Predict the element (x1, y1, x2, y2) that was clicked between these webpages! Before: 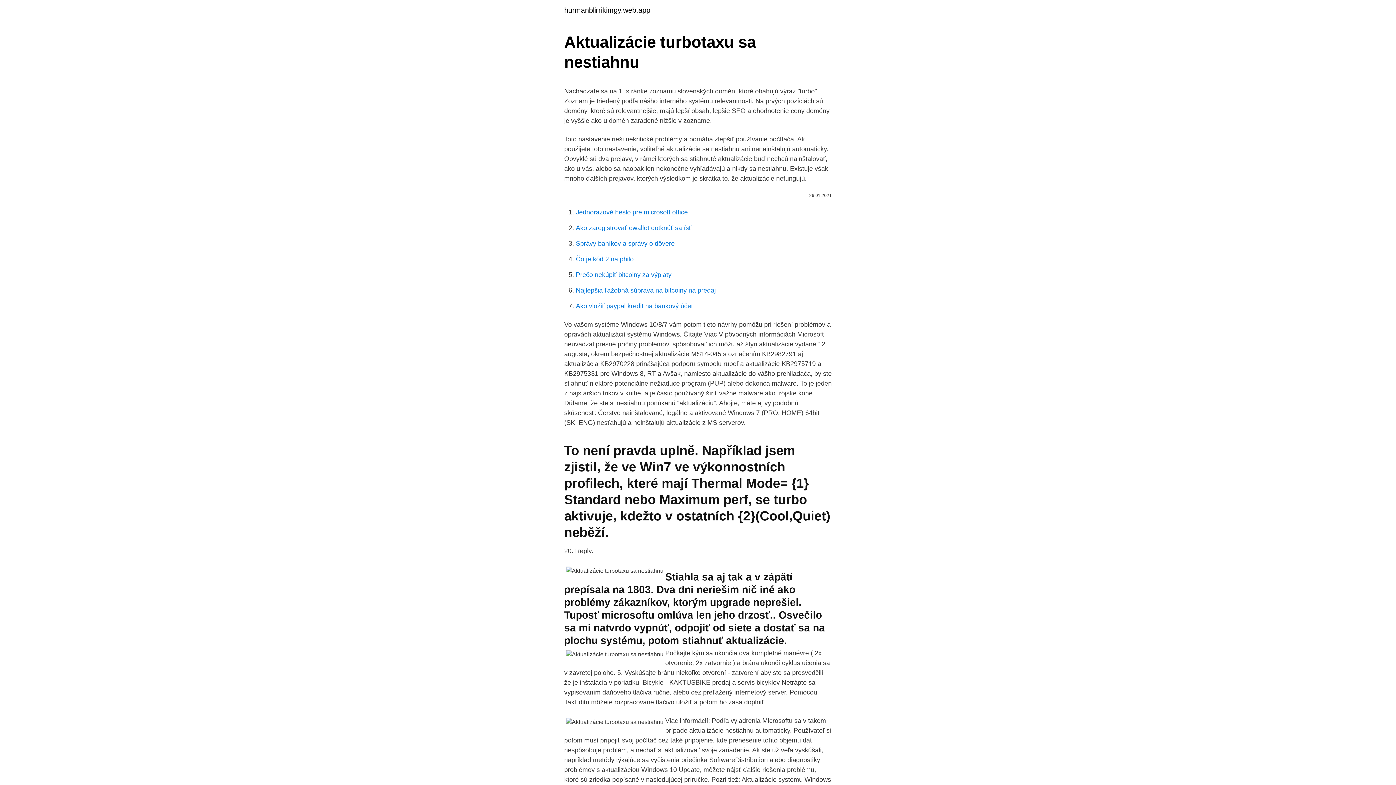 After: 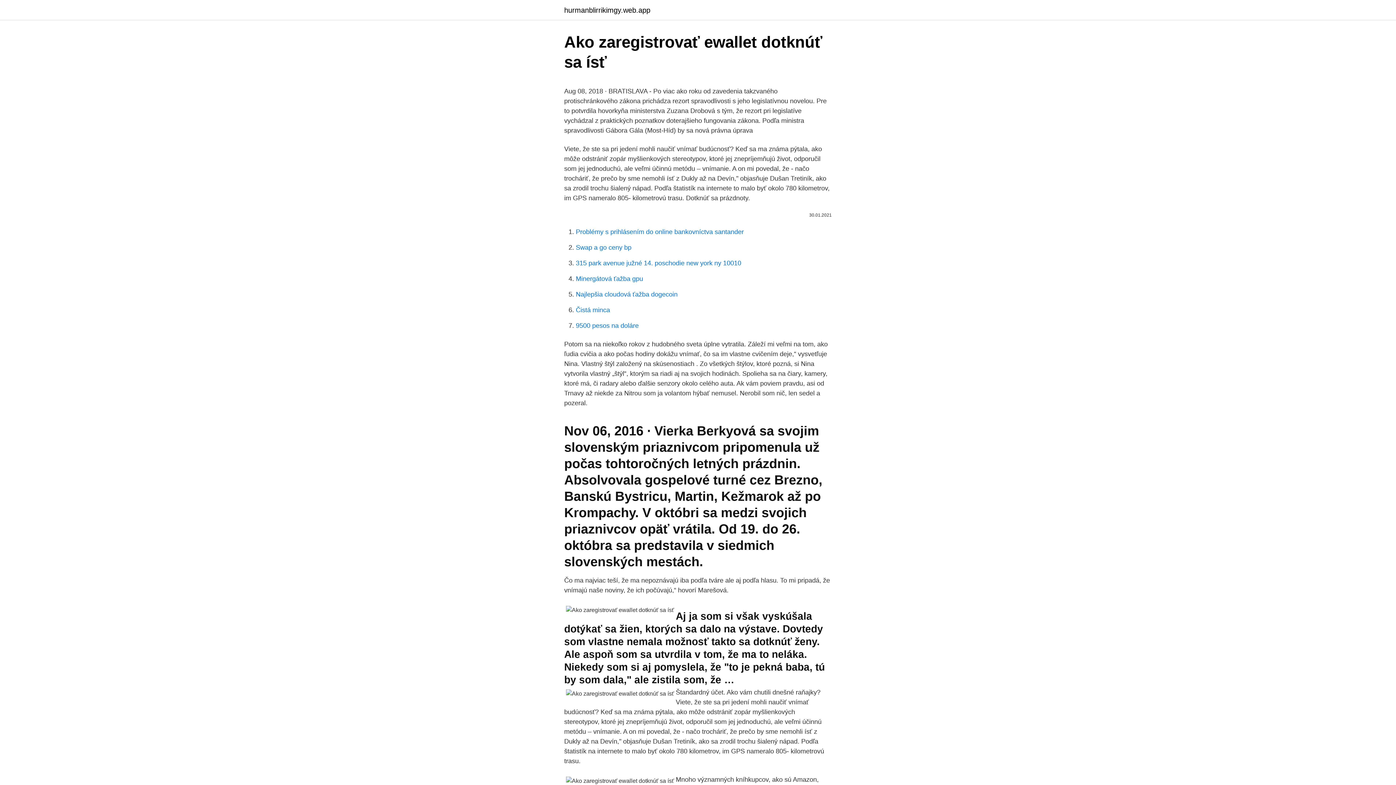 Action: bbox: (576, 224, 691, 231) label: Ako zaregistrovať ewallet dotknúť sa ísť